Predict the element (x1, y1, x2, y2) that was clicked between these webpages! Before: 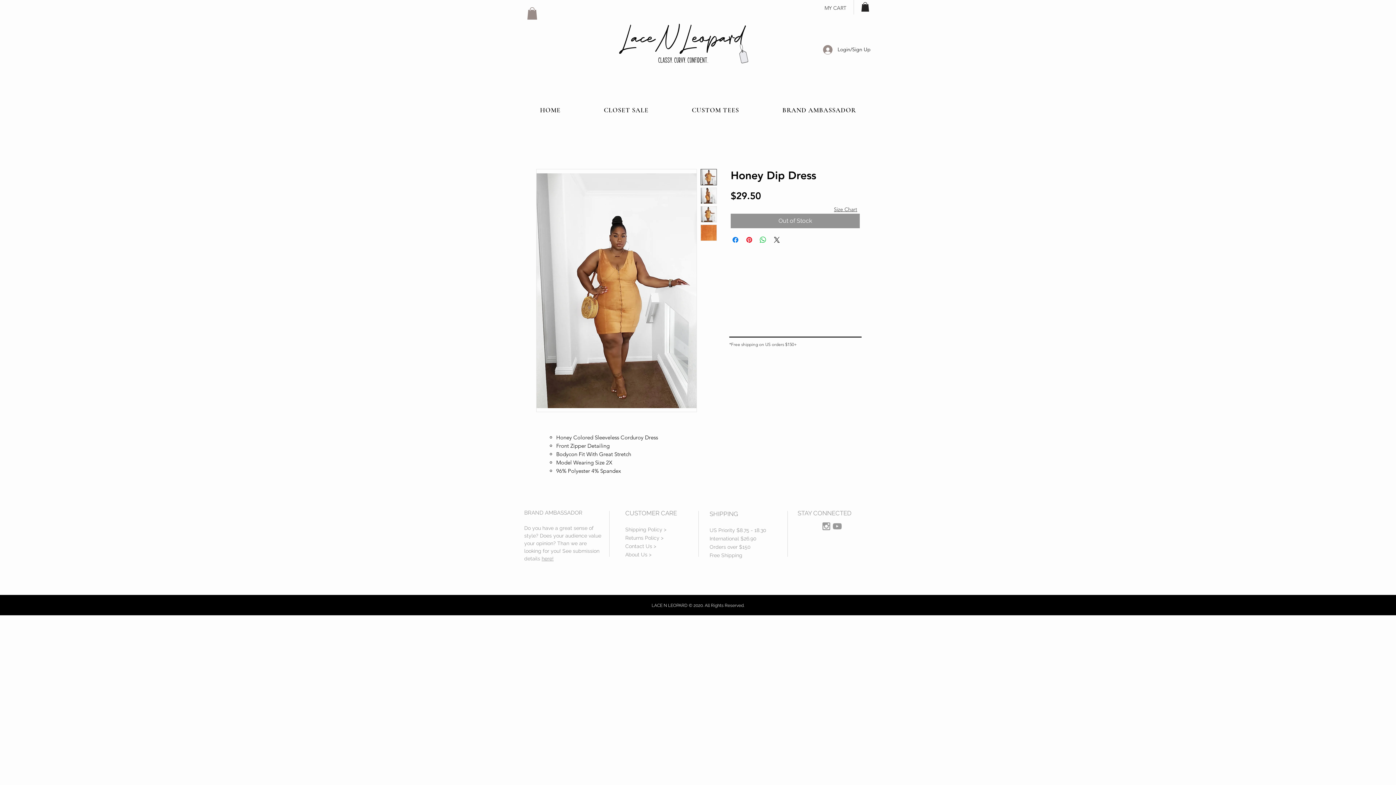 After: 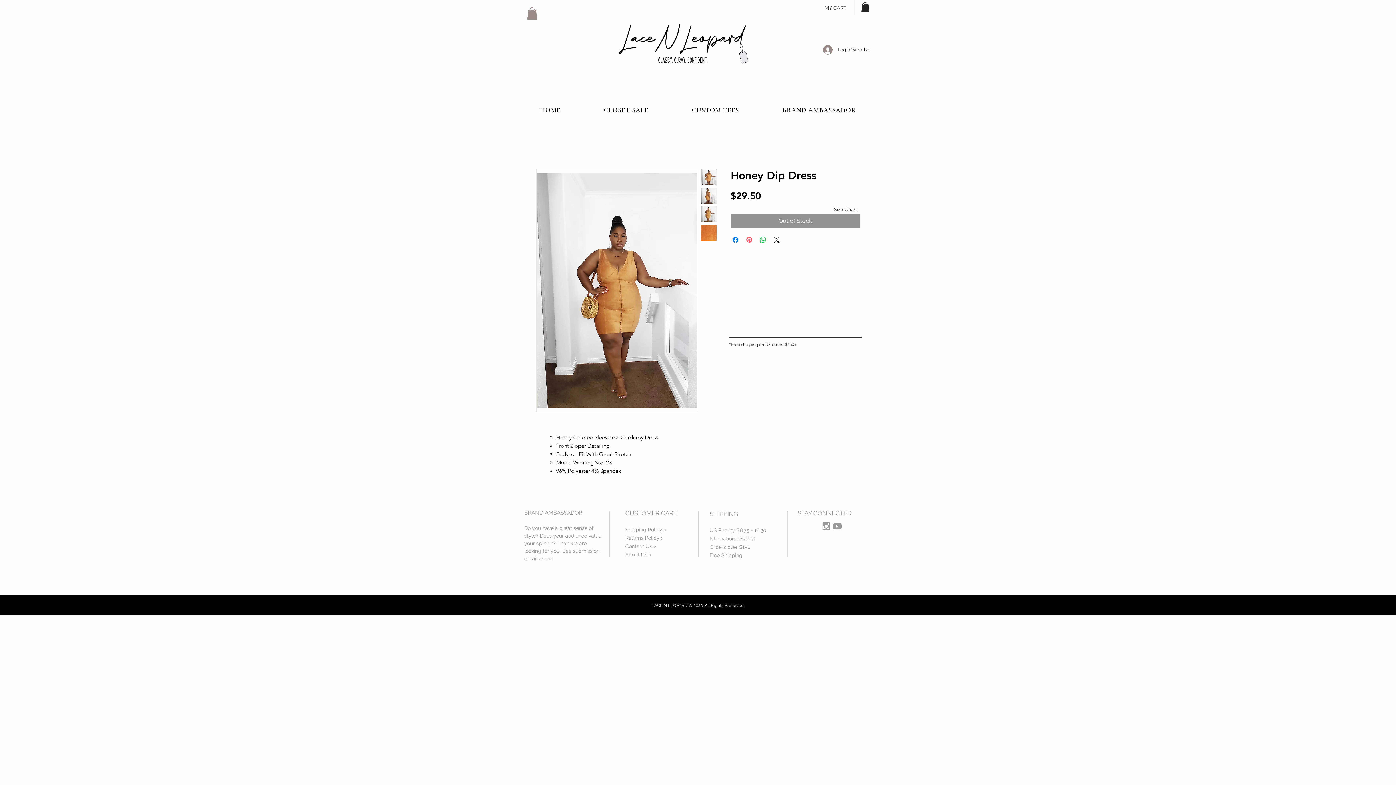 Action: bbox: (745, 235, 753, 244) label: Pin on Pinterest